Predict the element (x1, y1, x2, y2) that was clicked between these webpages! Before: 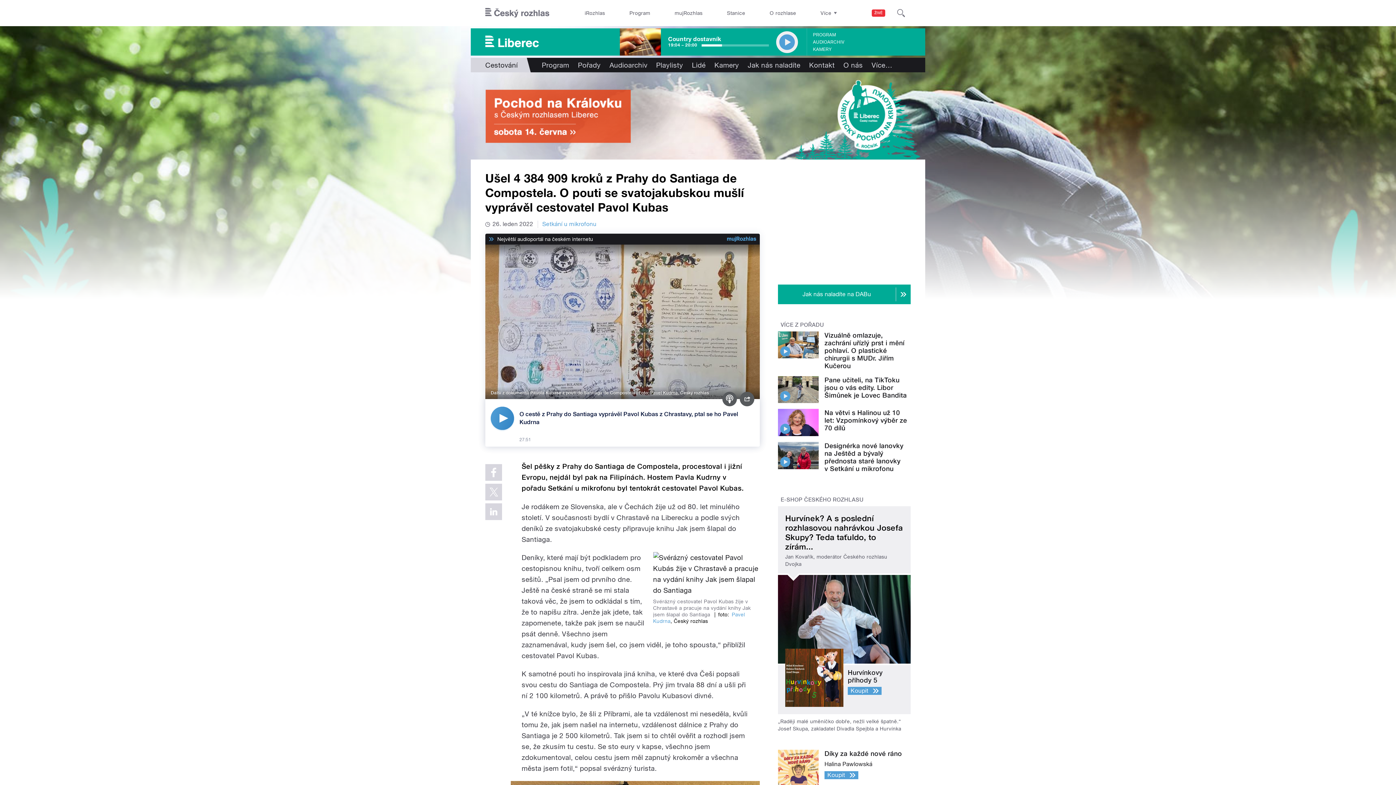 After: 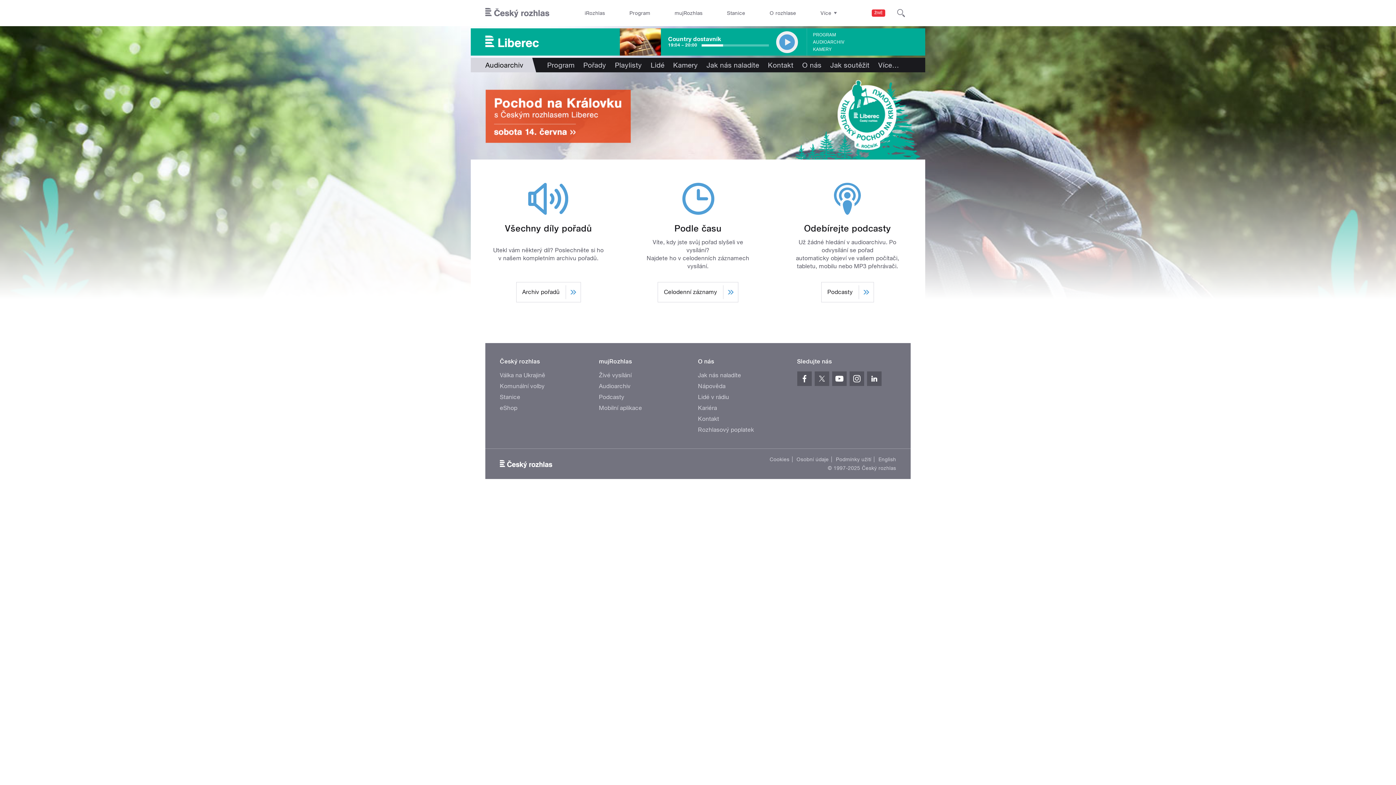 Action: bbox: (605, 57, 651, 72) label: Audioarchiv